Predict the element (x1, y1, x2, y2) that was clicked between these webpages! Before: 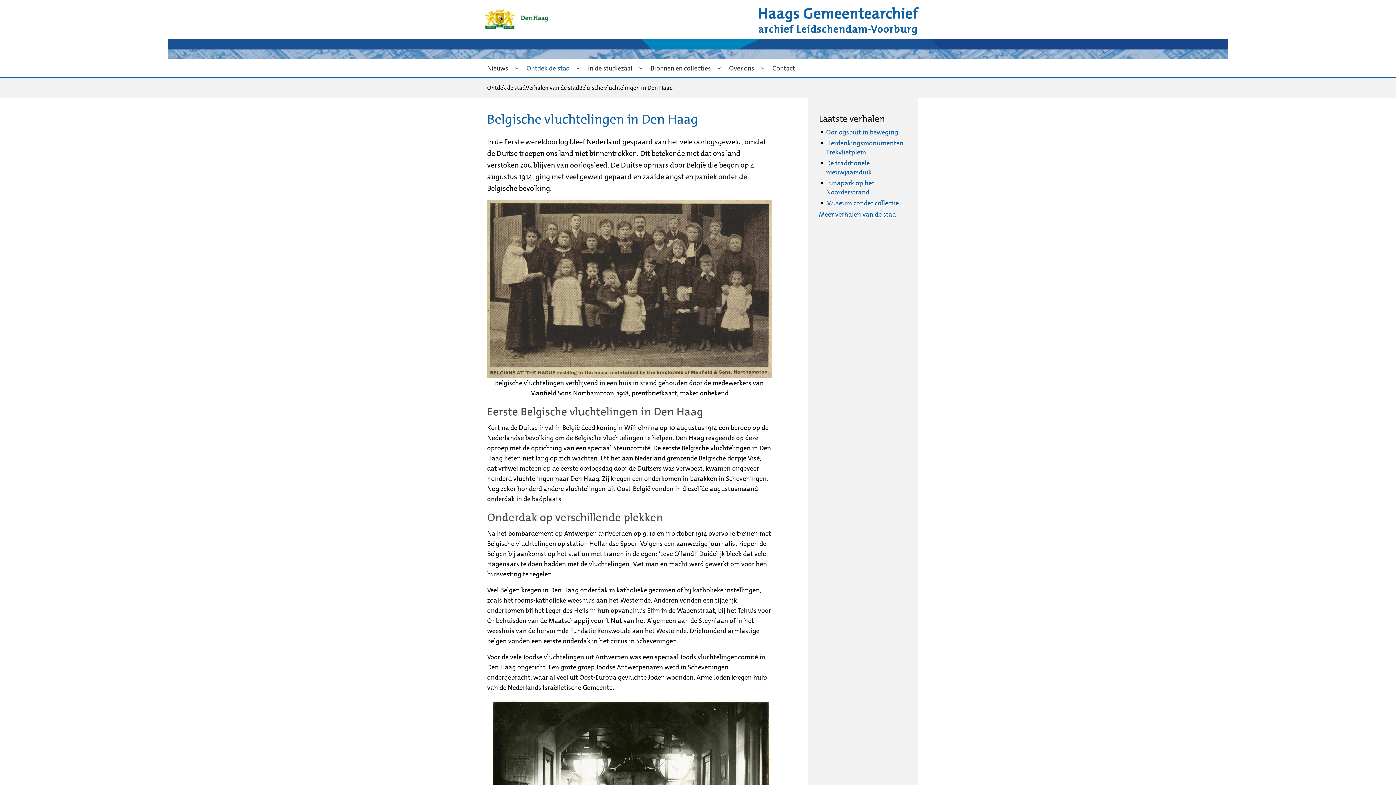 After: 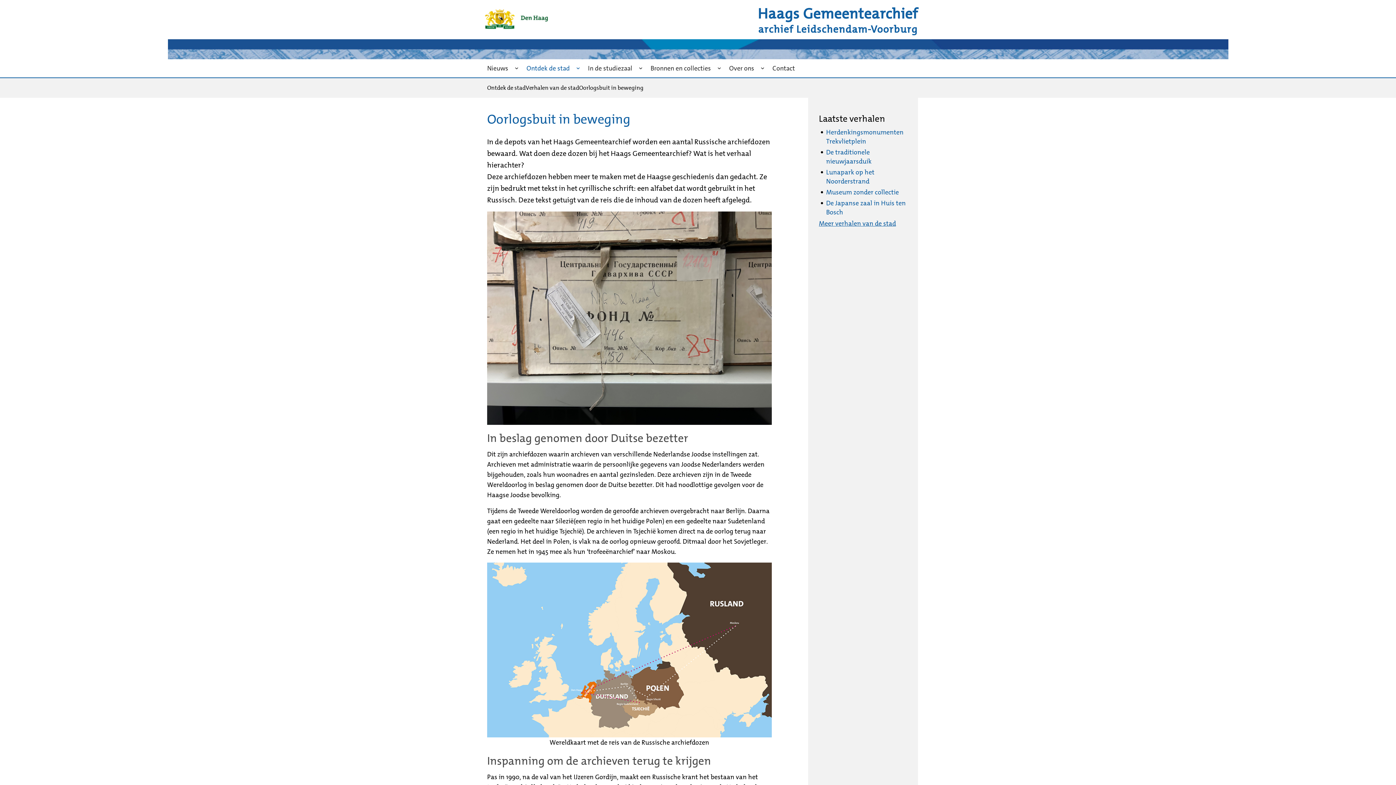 Action: bbox: (826, 128, 898, 136) label: Oorlogsbuit in beweging